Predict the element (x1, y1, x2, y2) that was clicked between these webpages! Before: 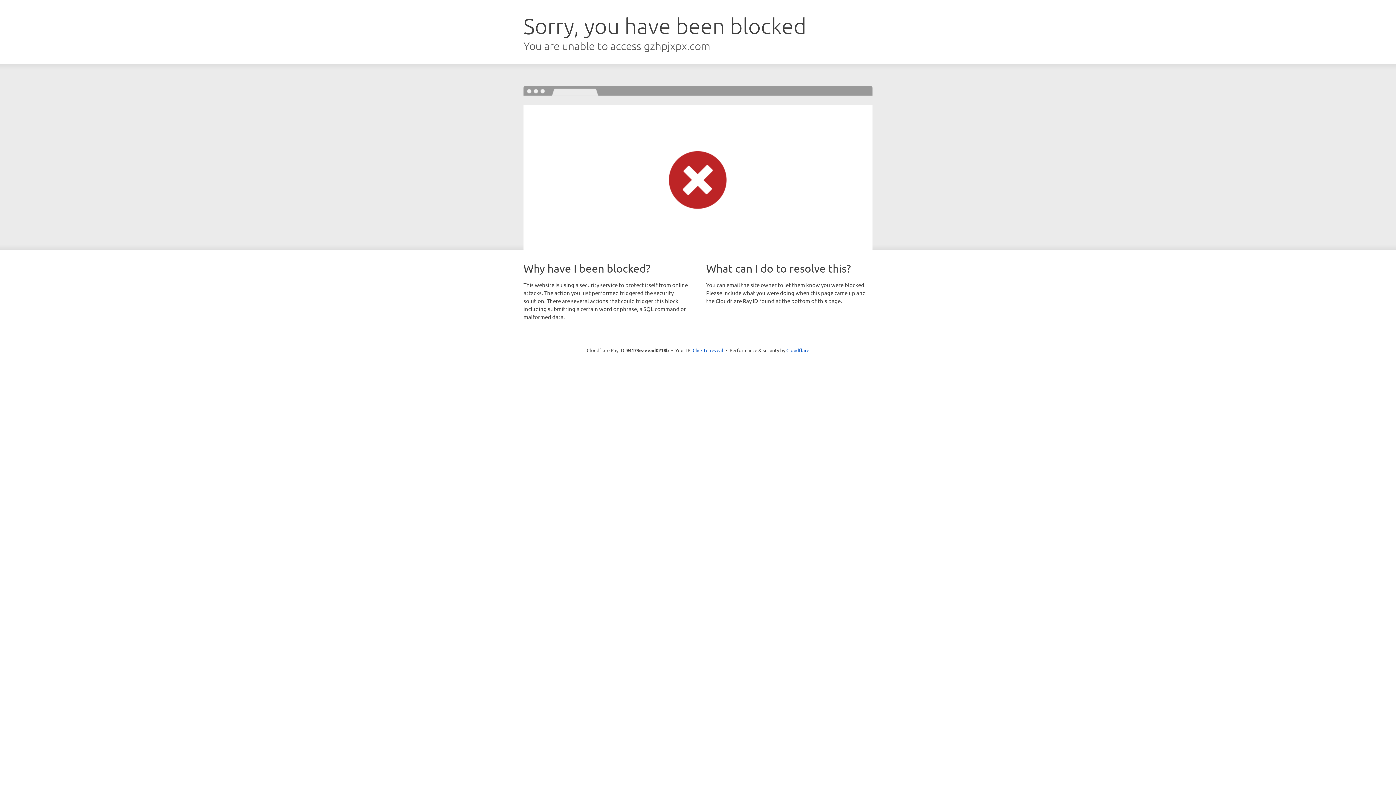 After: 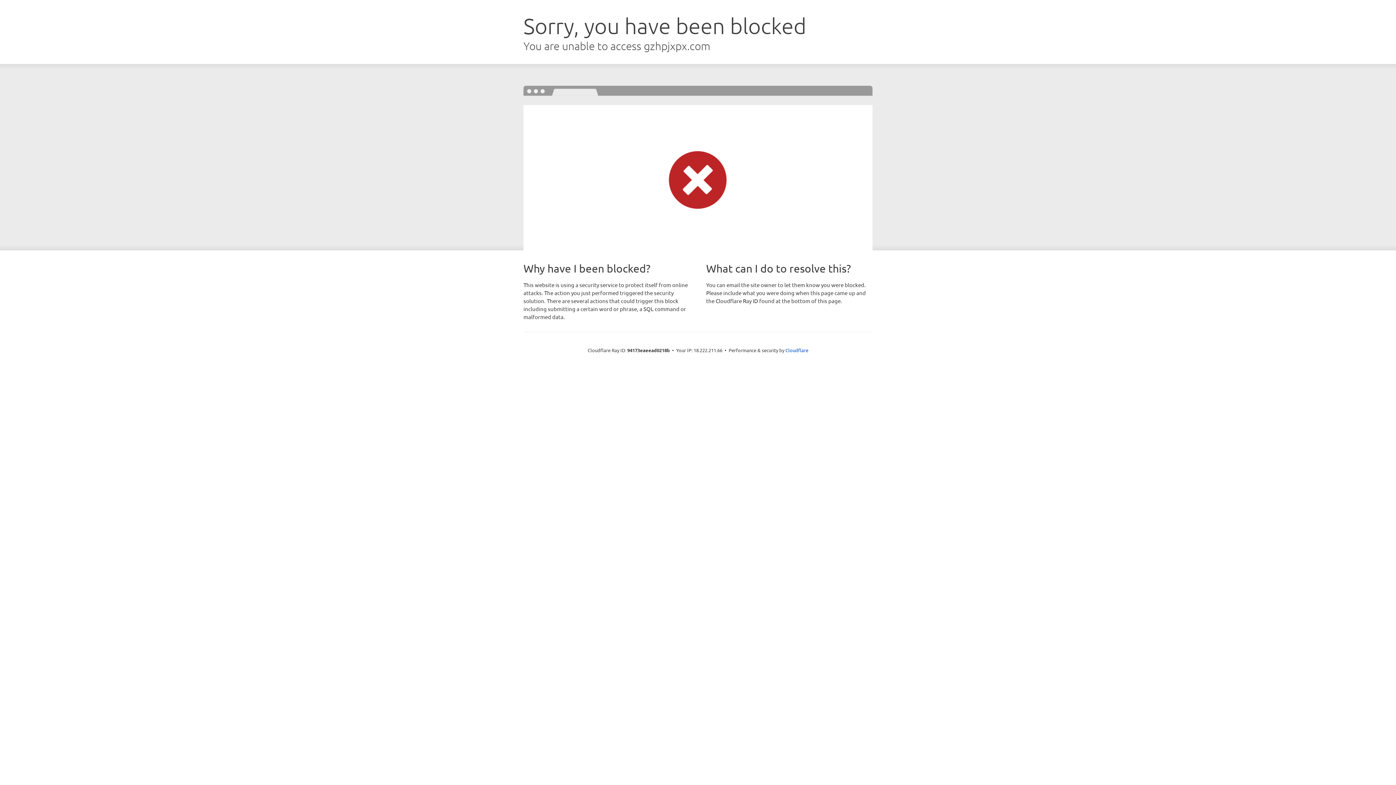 Action: label: Click to reveal bbox: (692, 346, 723, 353)